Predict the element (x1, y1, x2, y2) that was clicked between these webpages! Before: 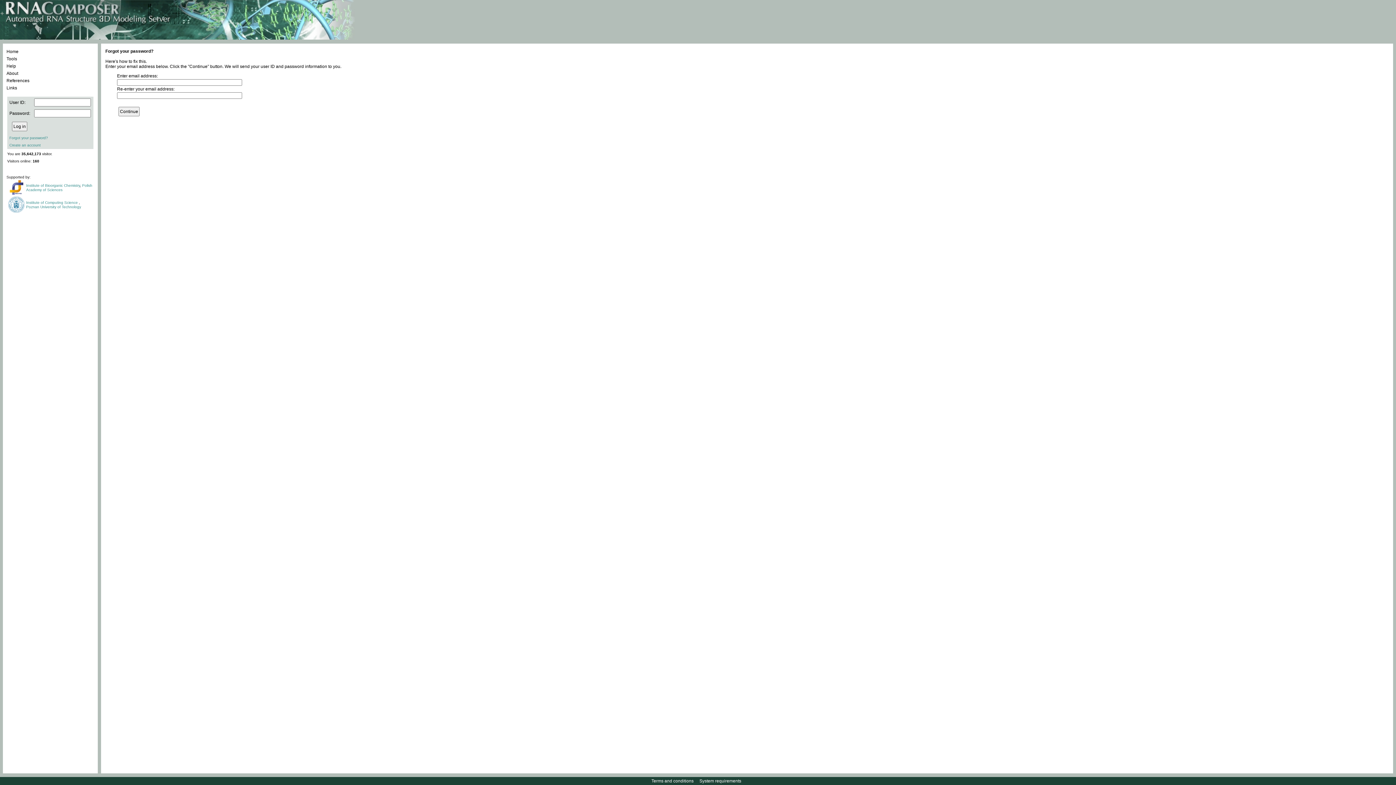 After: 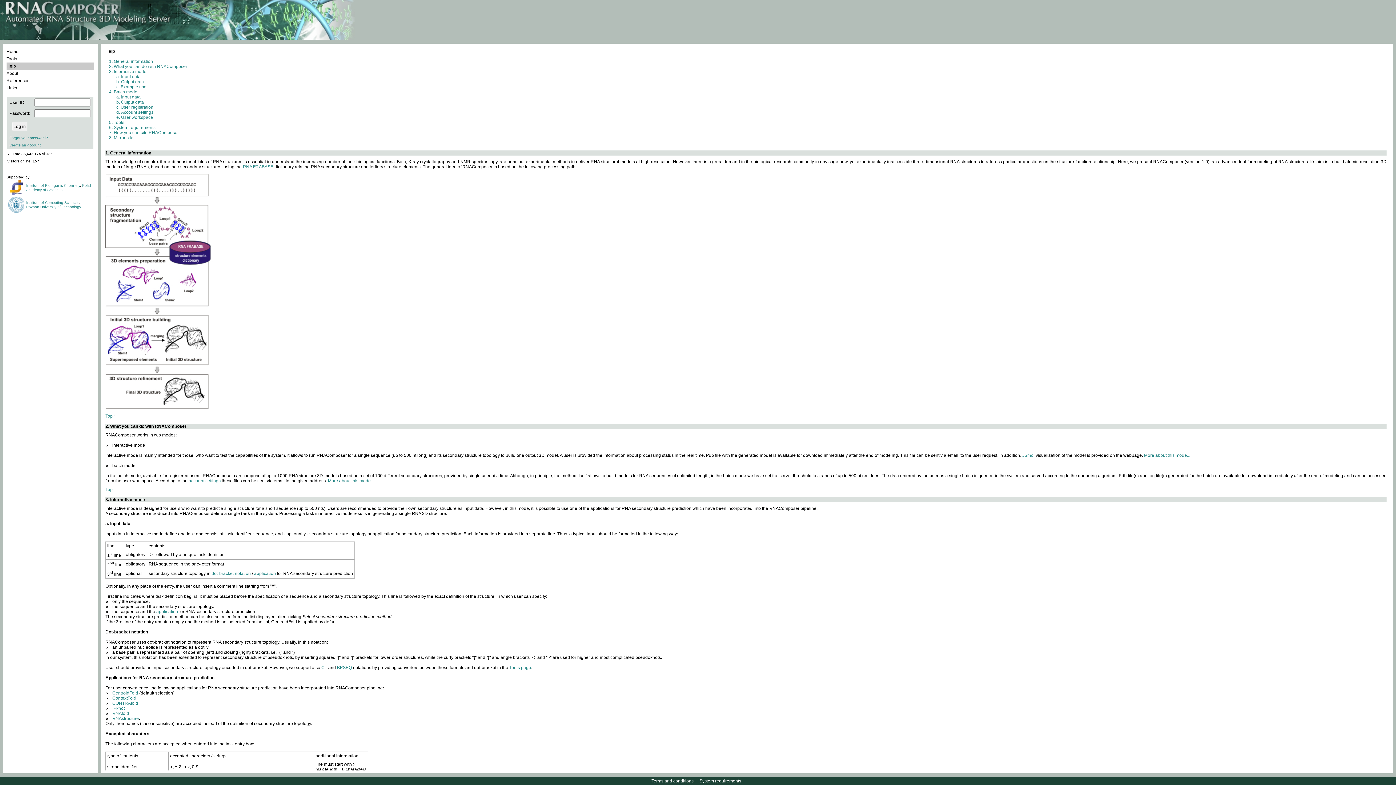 Action: bbox: (6, 62, 94, 69) label: Help